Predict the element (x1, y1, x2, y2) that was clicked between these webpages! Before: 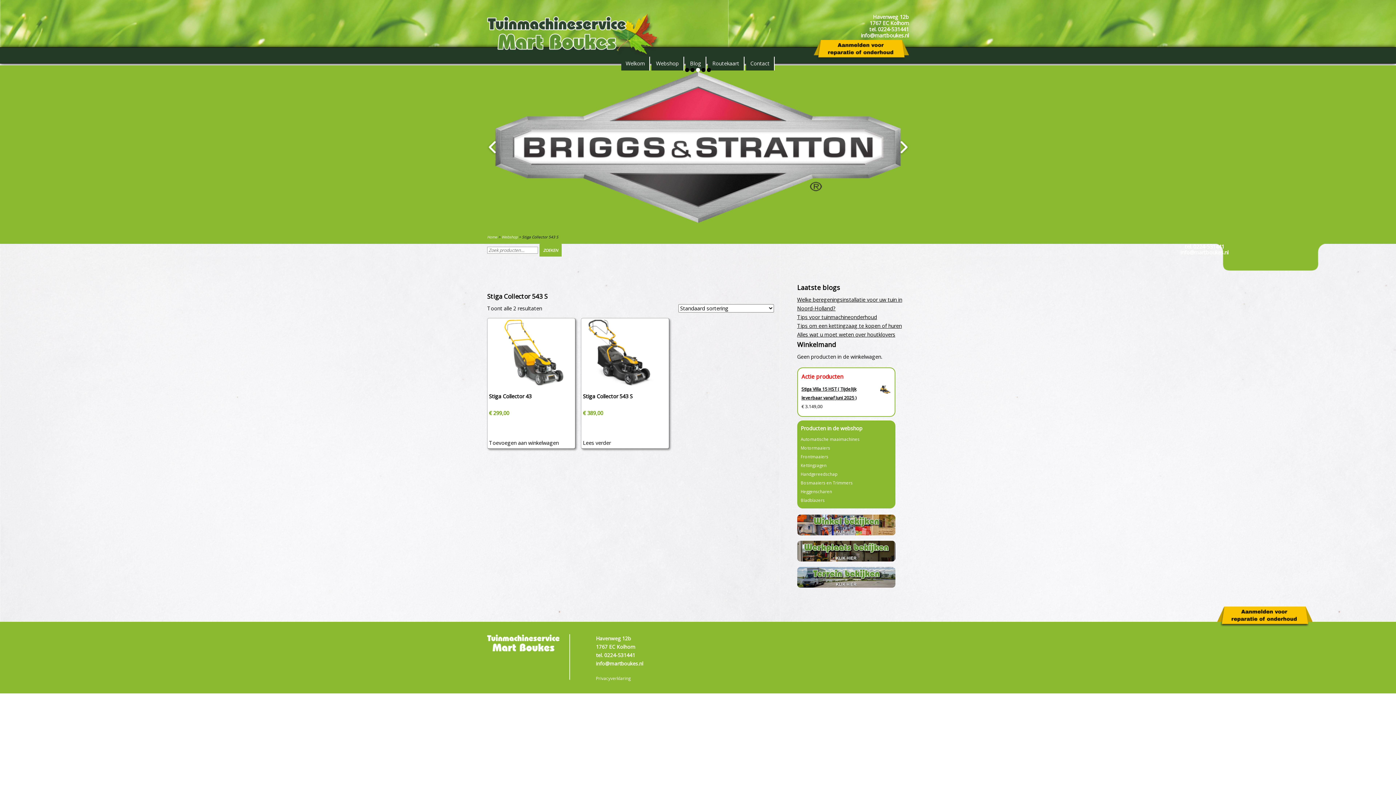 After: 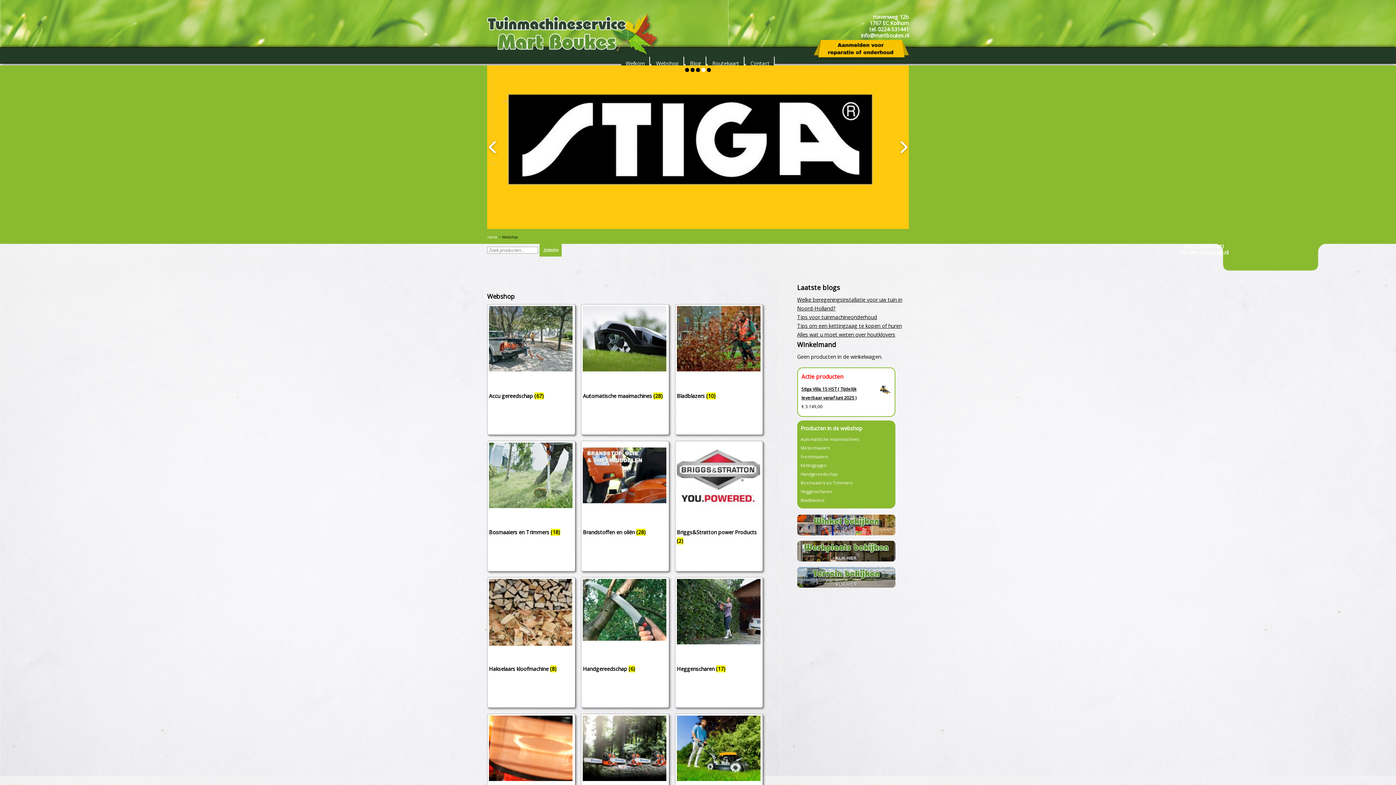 Action: bbox: (652, 56, 682, 70) label: Webshop